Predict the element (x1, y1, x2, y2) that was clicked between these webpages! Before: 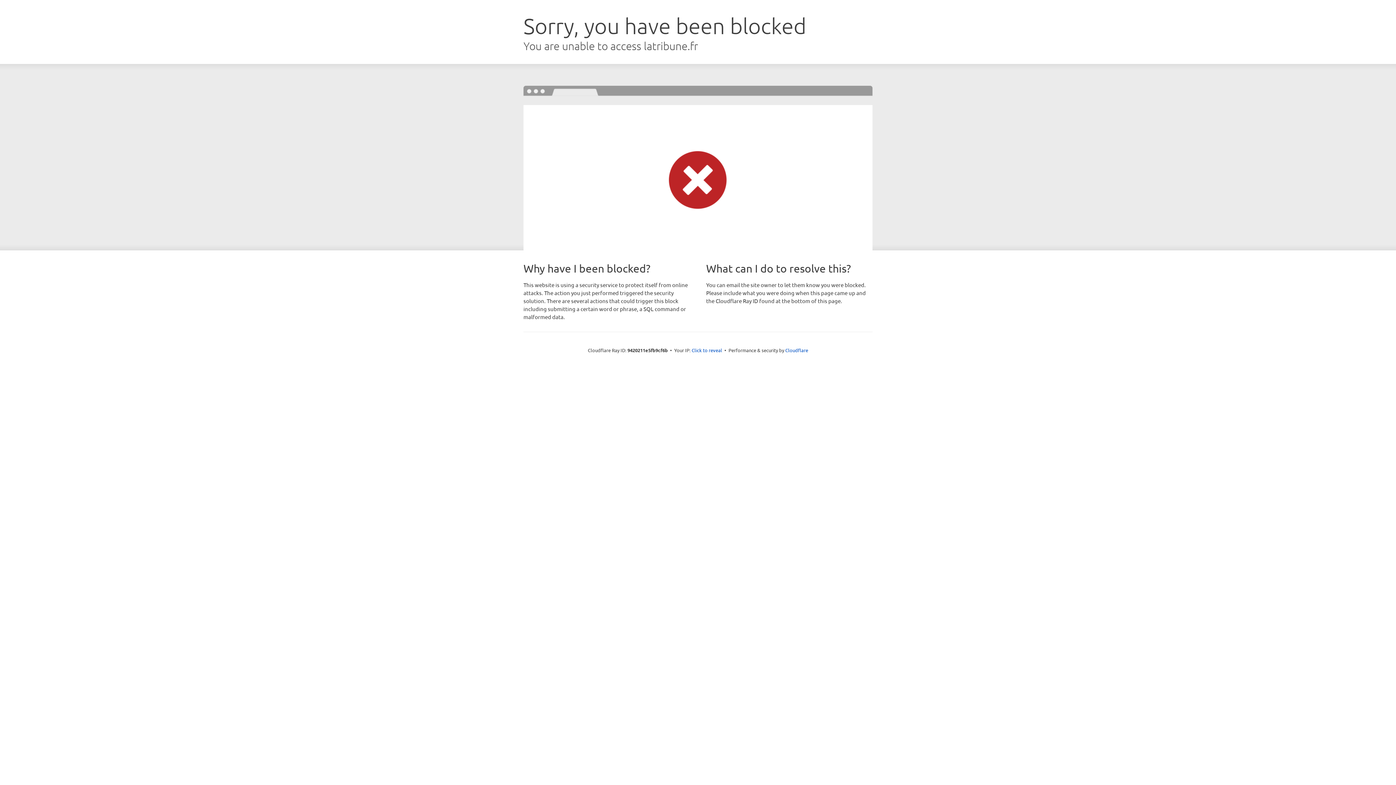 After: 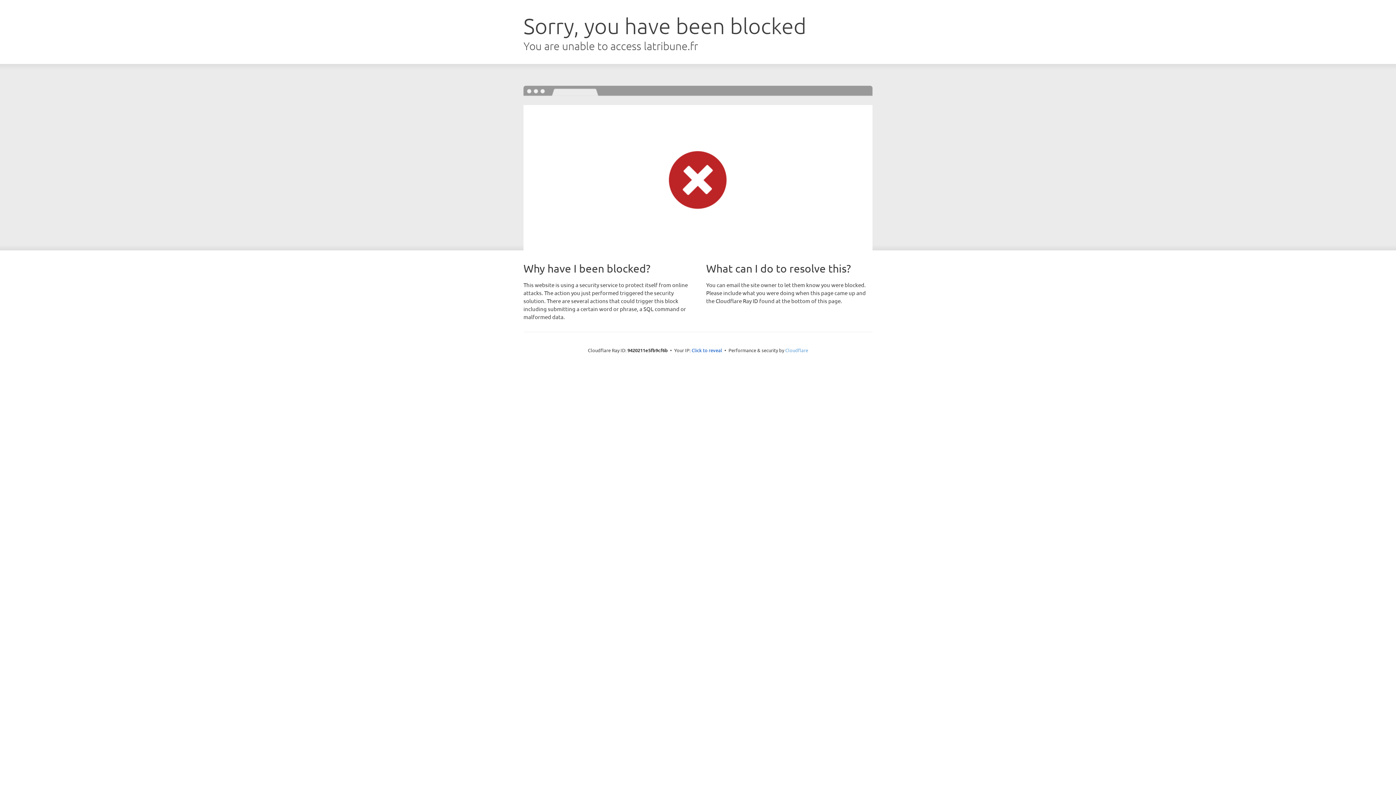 Action: bbox: (785, 347, 808, 353) label: Cloudflare